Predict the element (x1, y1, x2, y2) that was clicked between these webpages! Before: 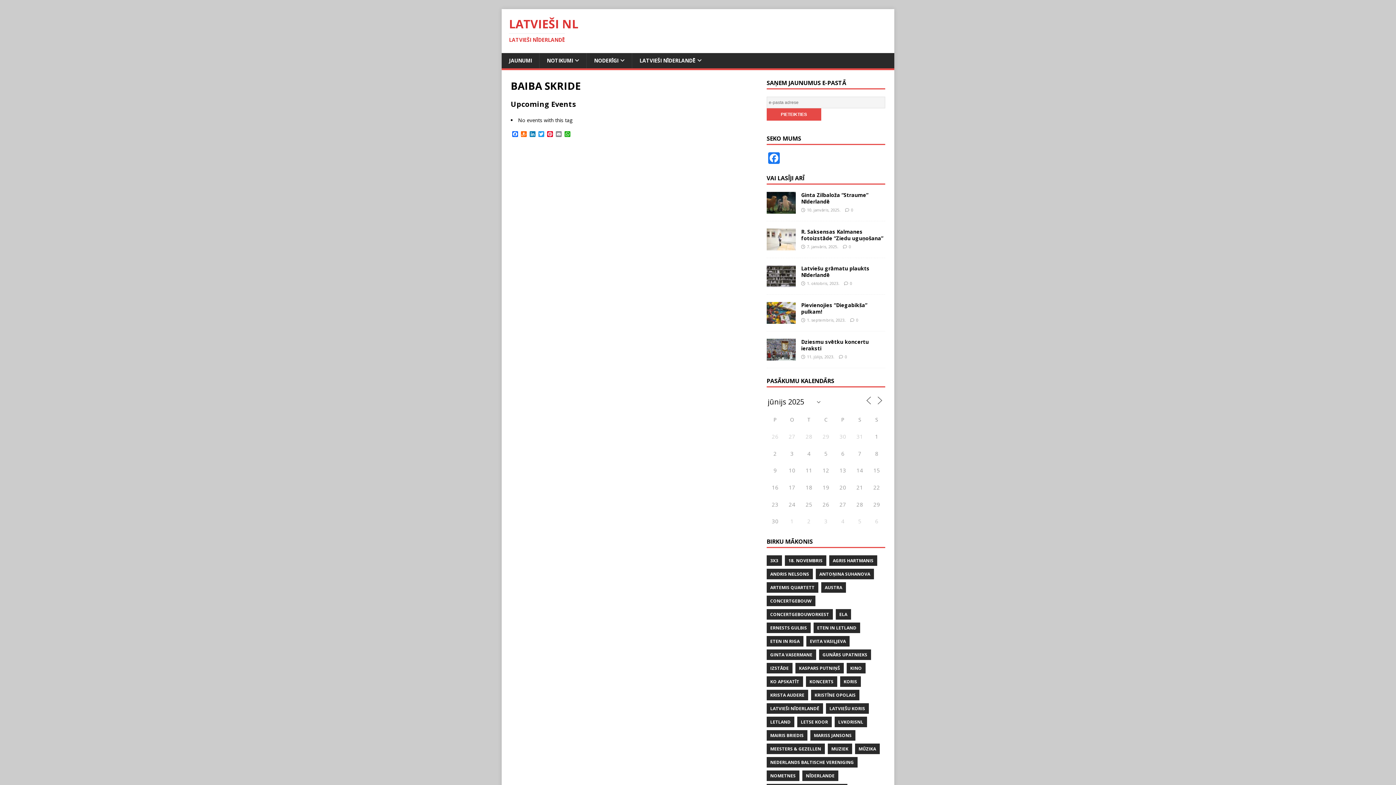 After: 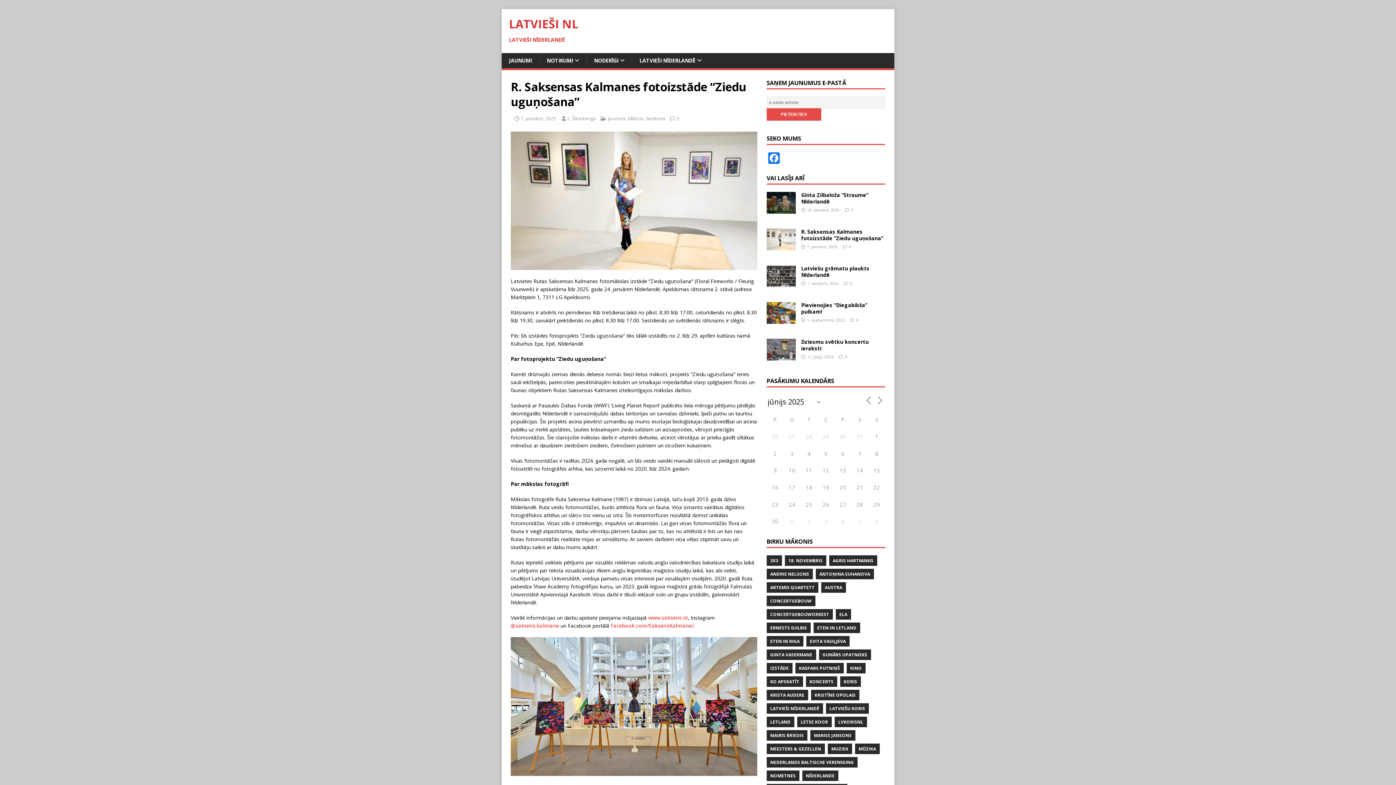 Action: label: R. Saksensas Kalmanes fotoizstāde “Ziedu uguņošana” bbox: (801, 228, 883, 241)